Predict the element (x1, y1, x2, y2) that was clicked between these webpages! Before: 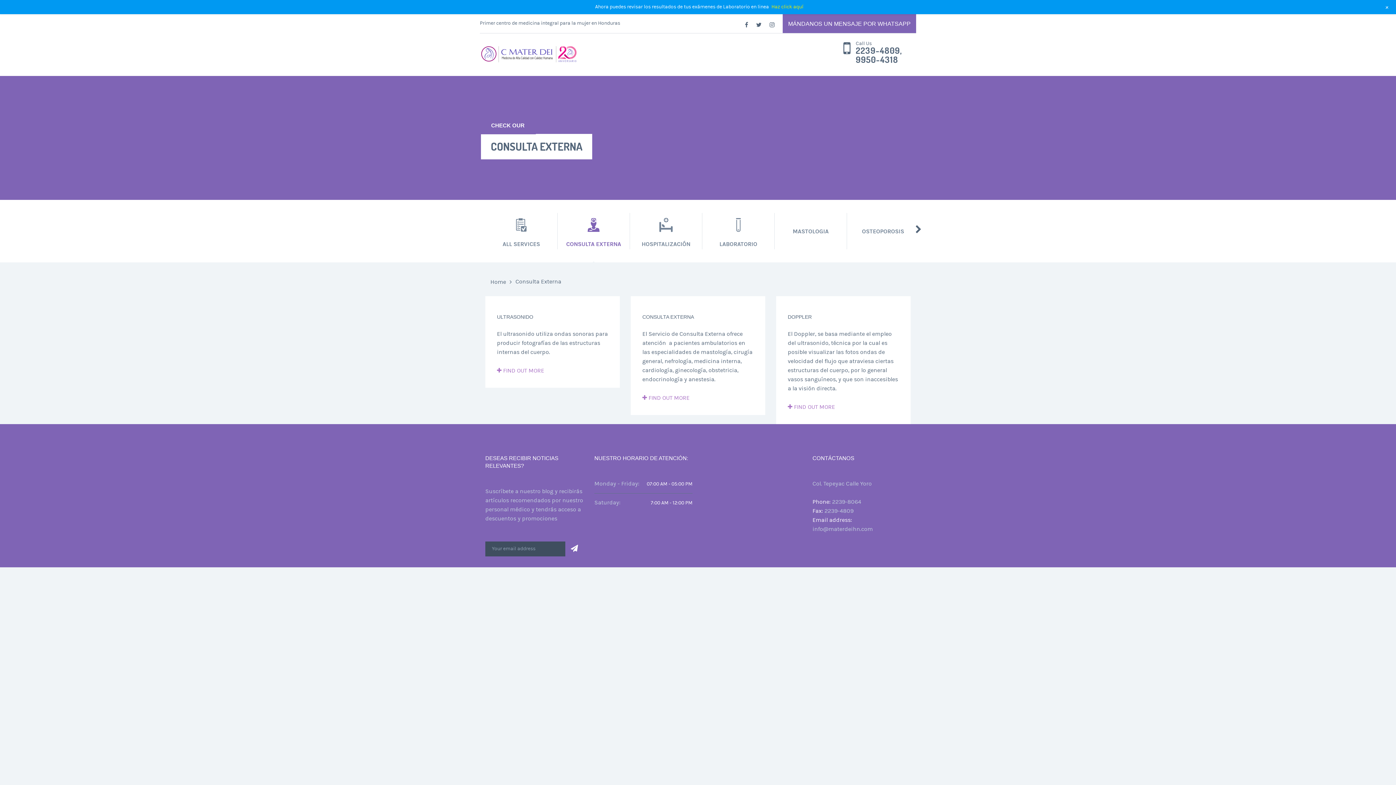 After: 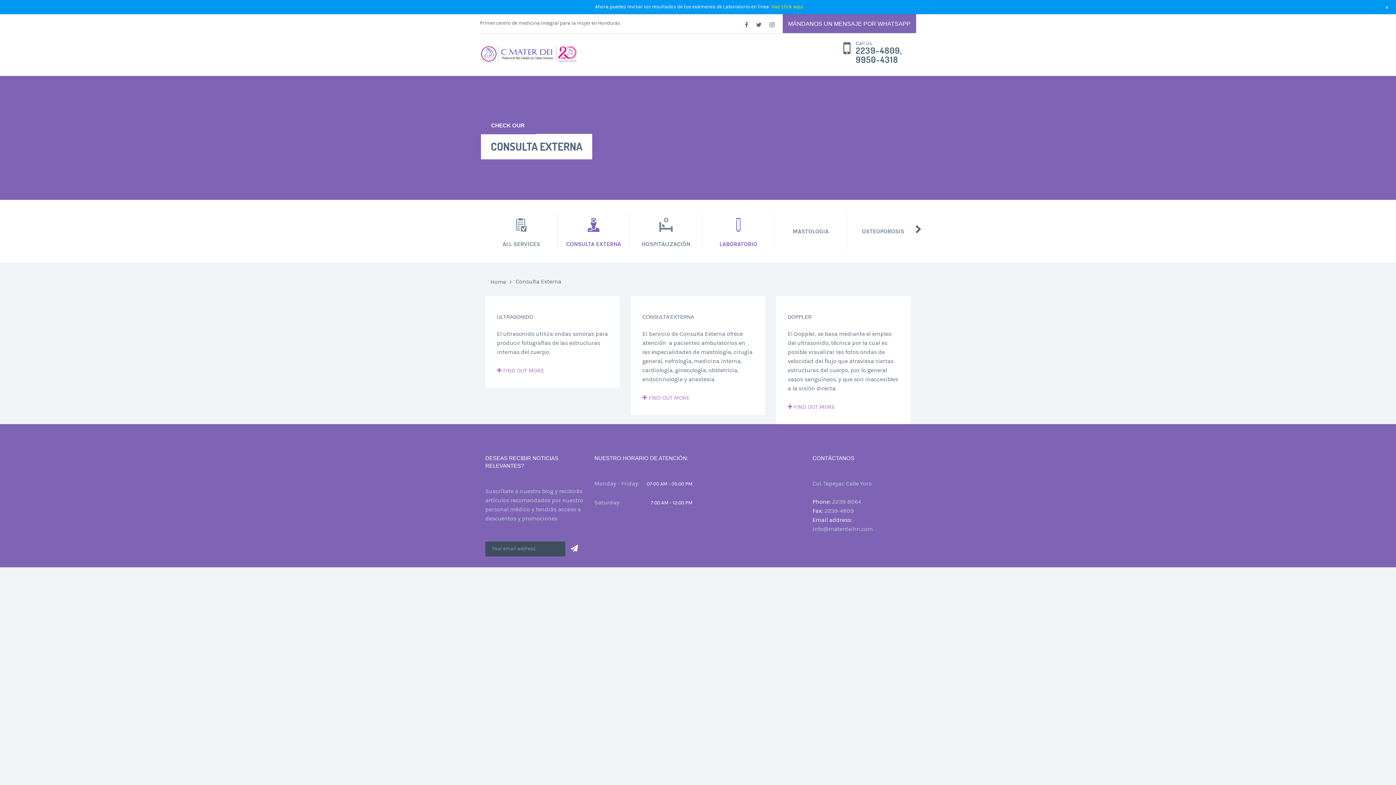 Action: label: LABORATORIO bbox: (702, 214, 774, 249)